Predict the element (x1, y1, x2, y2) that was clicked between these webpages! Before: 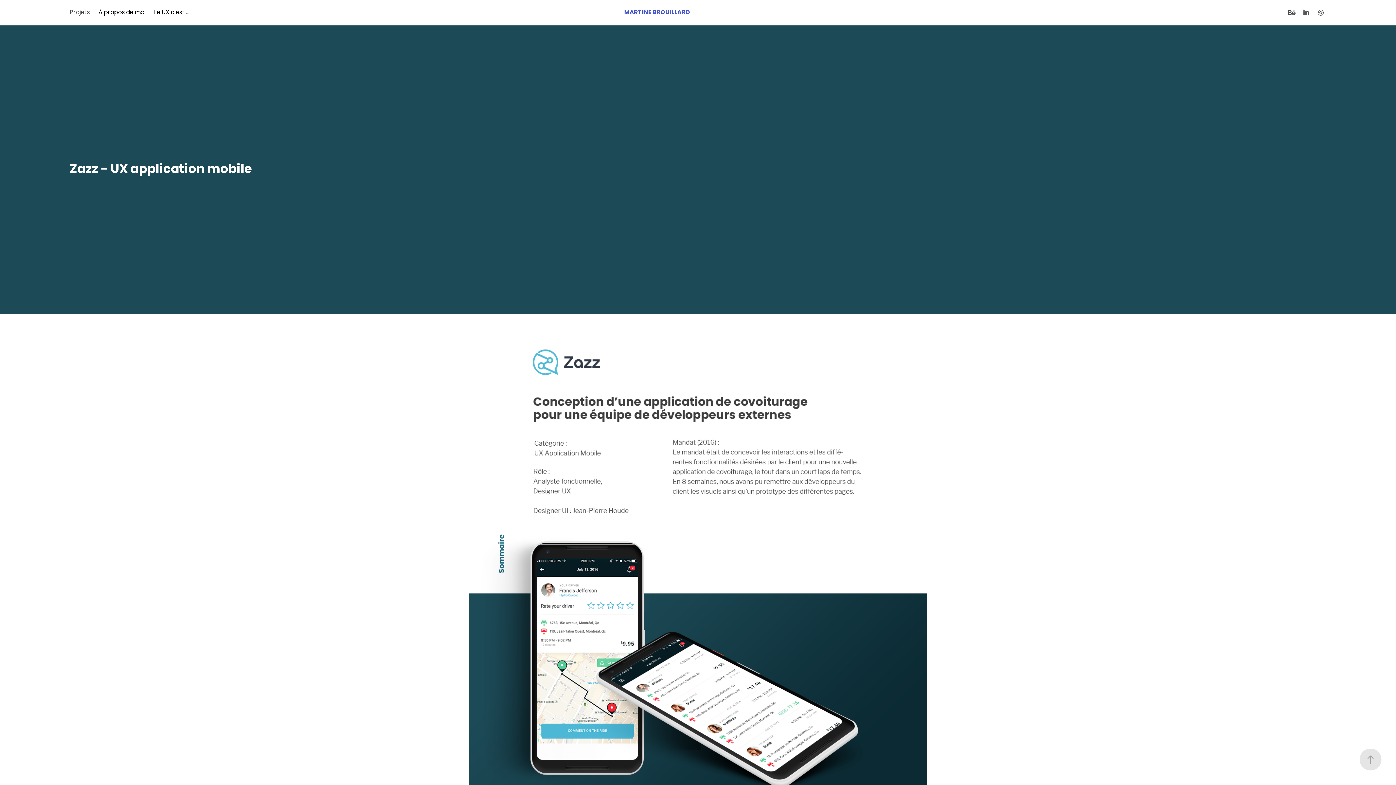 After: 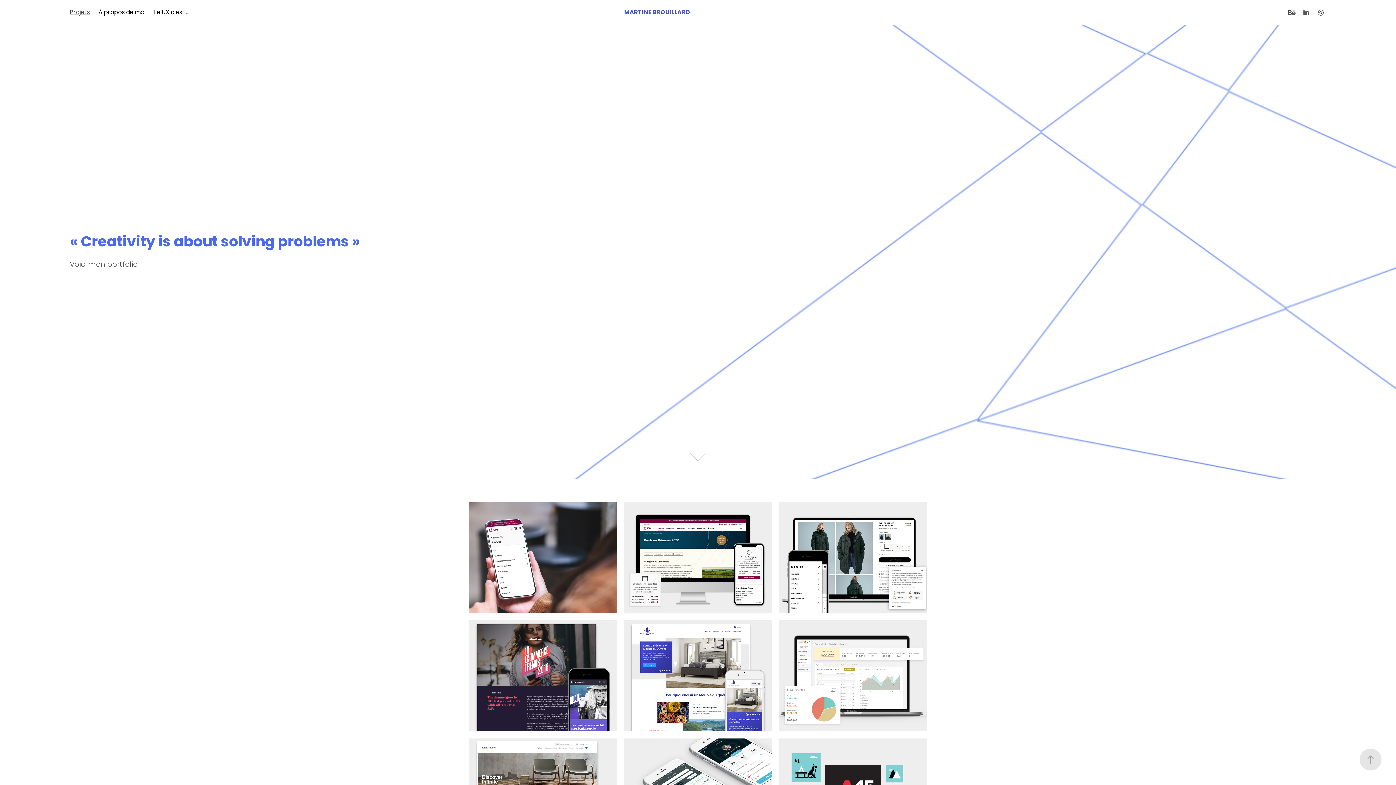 Action: label: Projets bbox: (69, 8, 89, 17)